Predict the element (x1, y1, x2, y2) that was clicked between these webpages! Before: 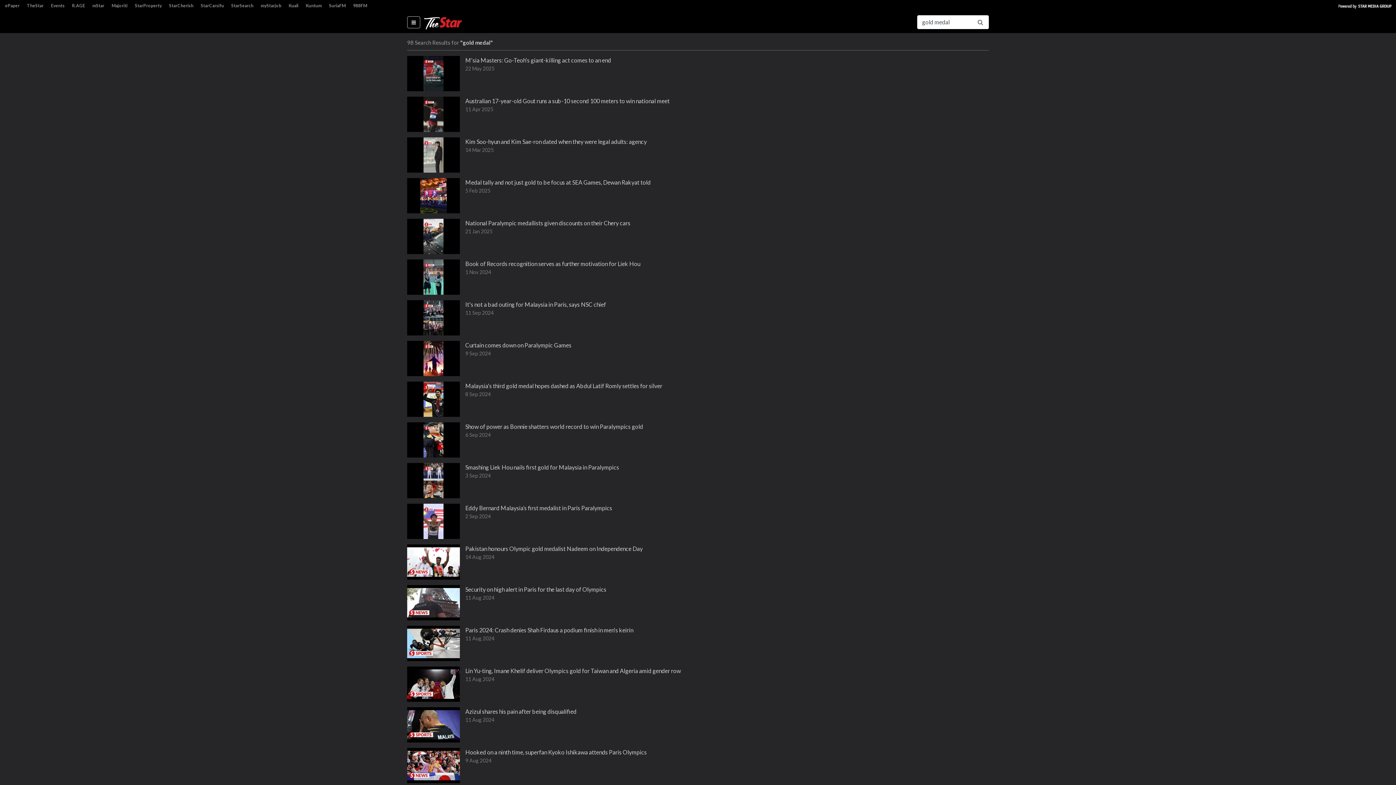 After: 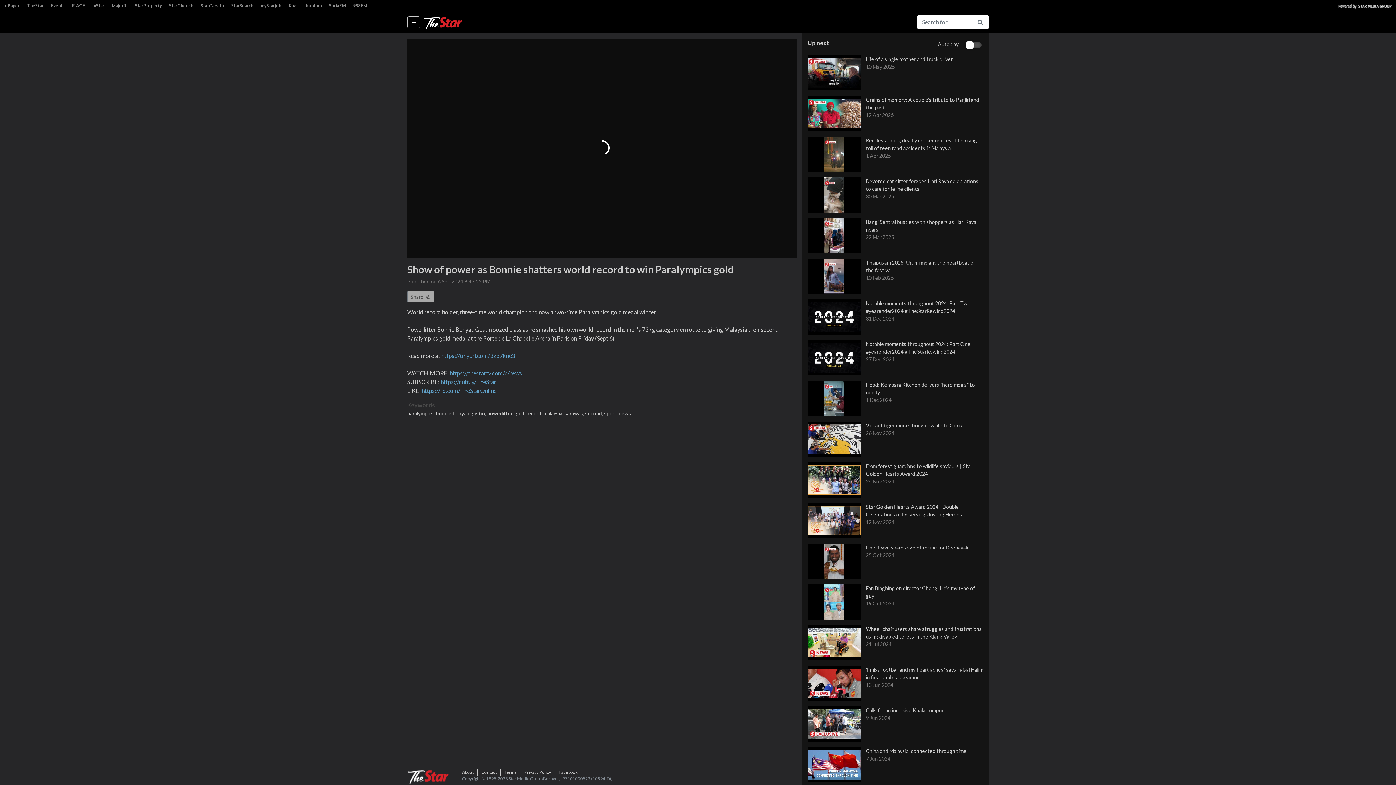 Action: label: Show of power as Bonnie shatters world record to win Paralympics gold
6 Sep 2024 bbox: (407, 422, 989, 457)